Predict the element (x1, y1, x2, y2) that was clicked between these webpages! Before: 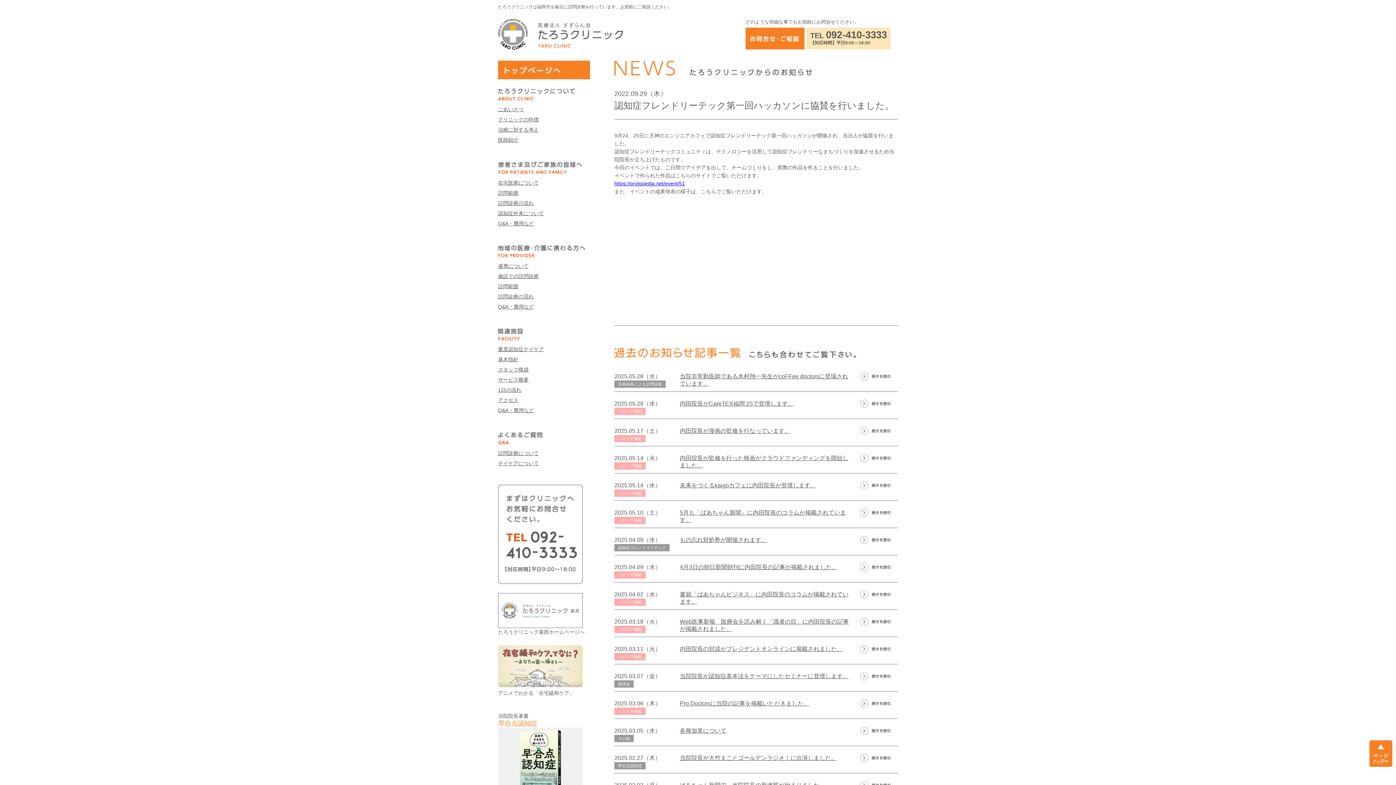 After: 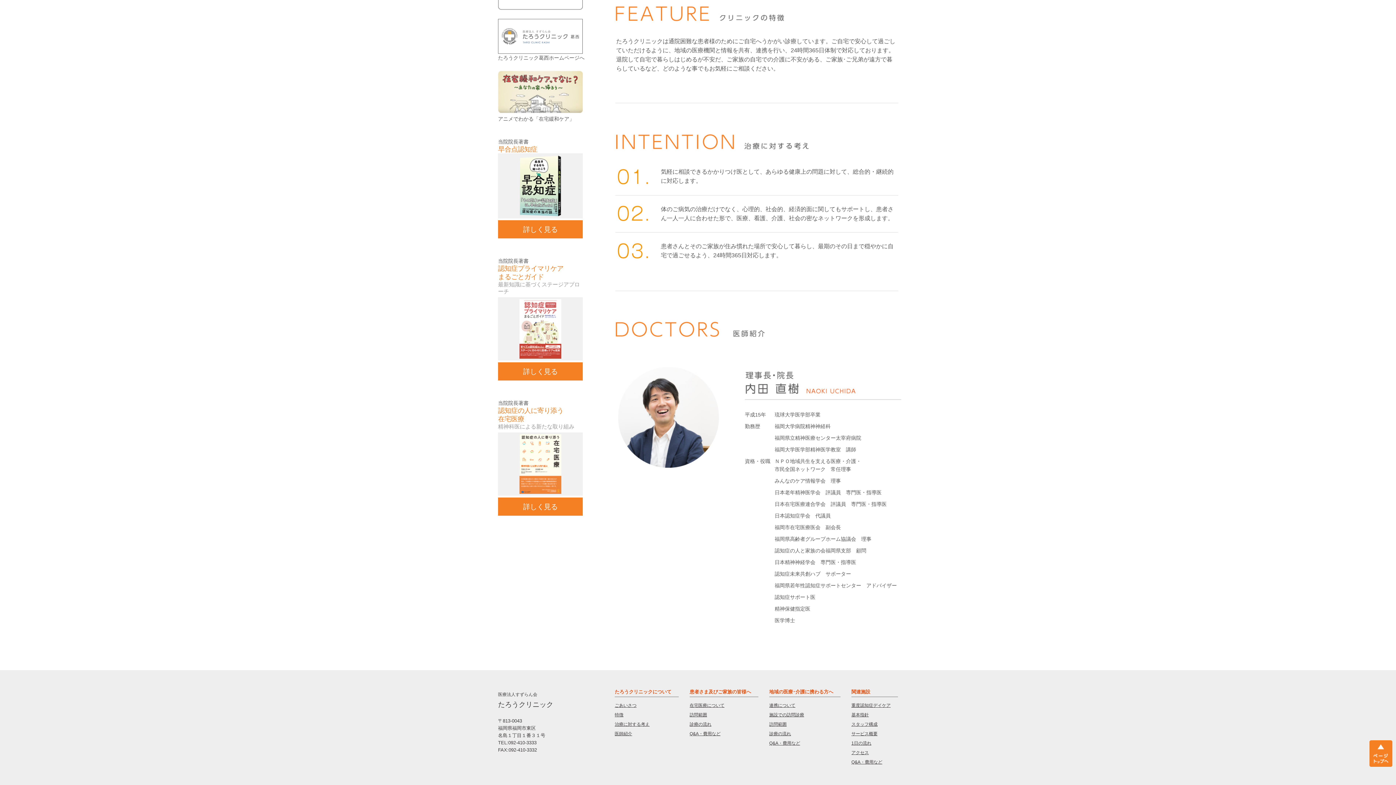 Action: label: クリニックの特徴 bbox: (498, 116, 538, 122)